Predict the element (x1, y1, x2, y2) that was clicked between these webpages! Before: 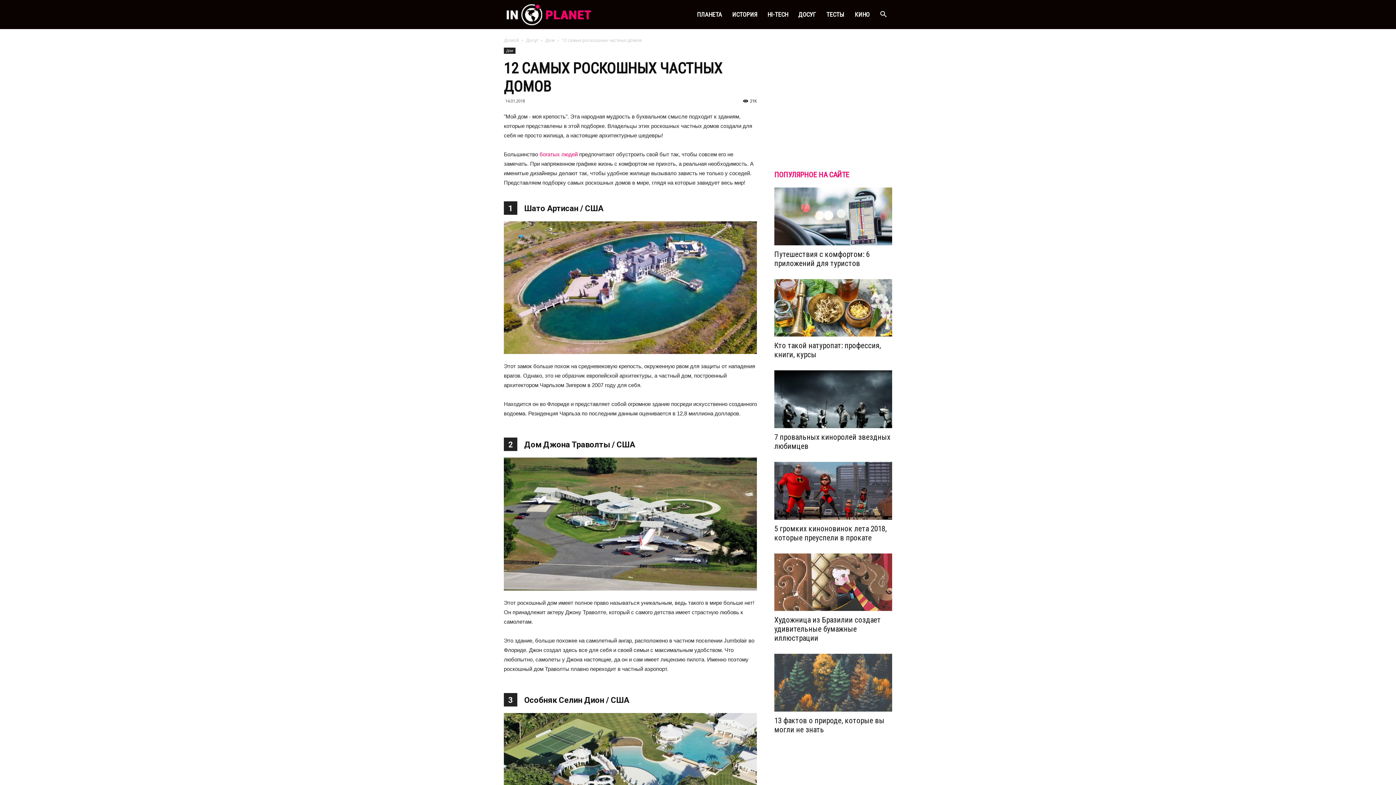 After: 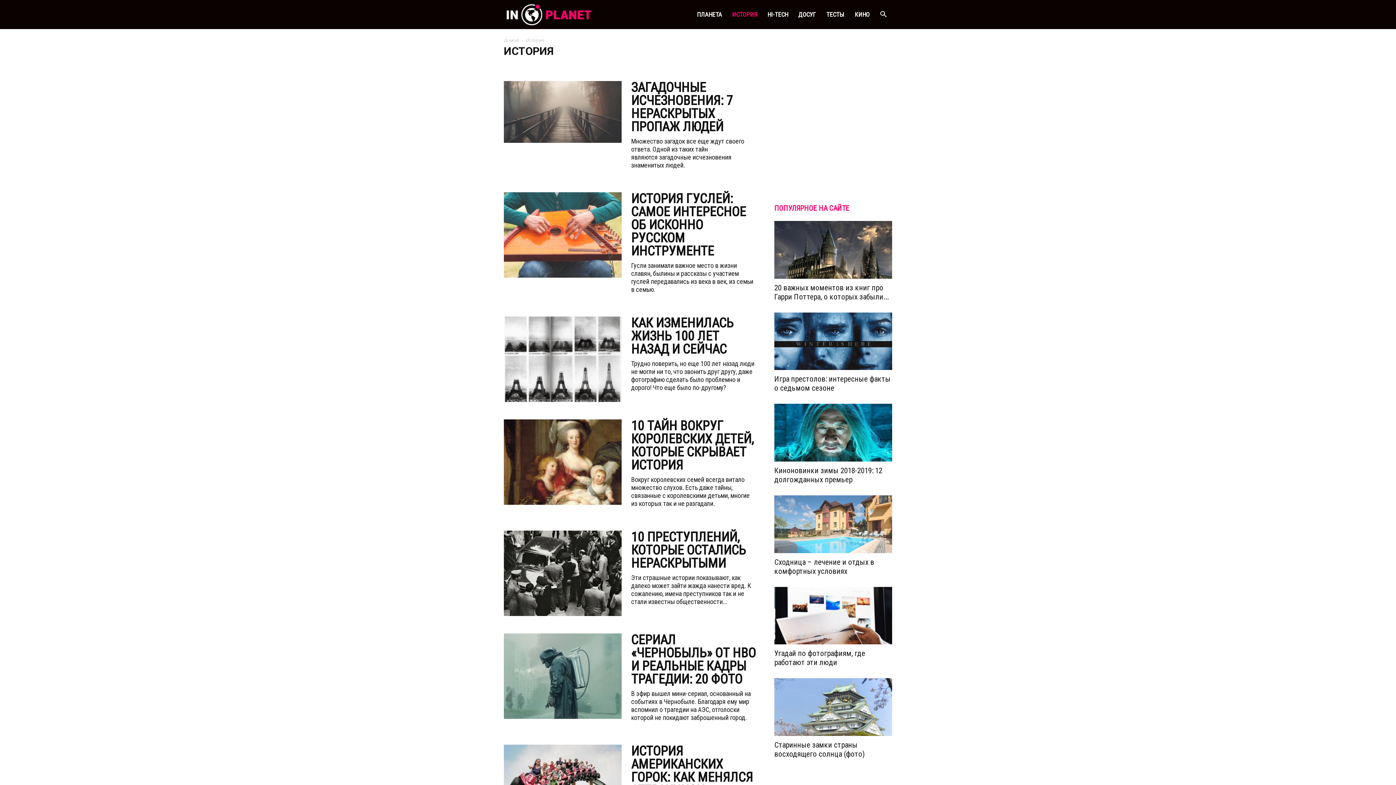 Action: bbox: (727, 0, 762, 29) label: ИСТОРИЯ